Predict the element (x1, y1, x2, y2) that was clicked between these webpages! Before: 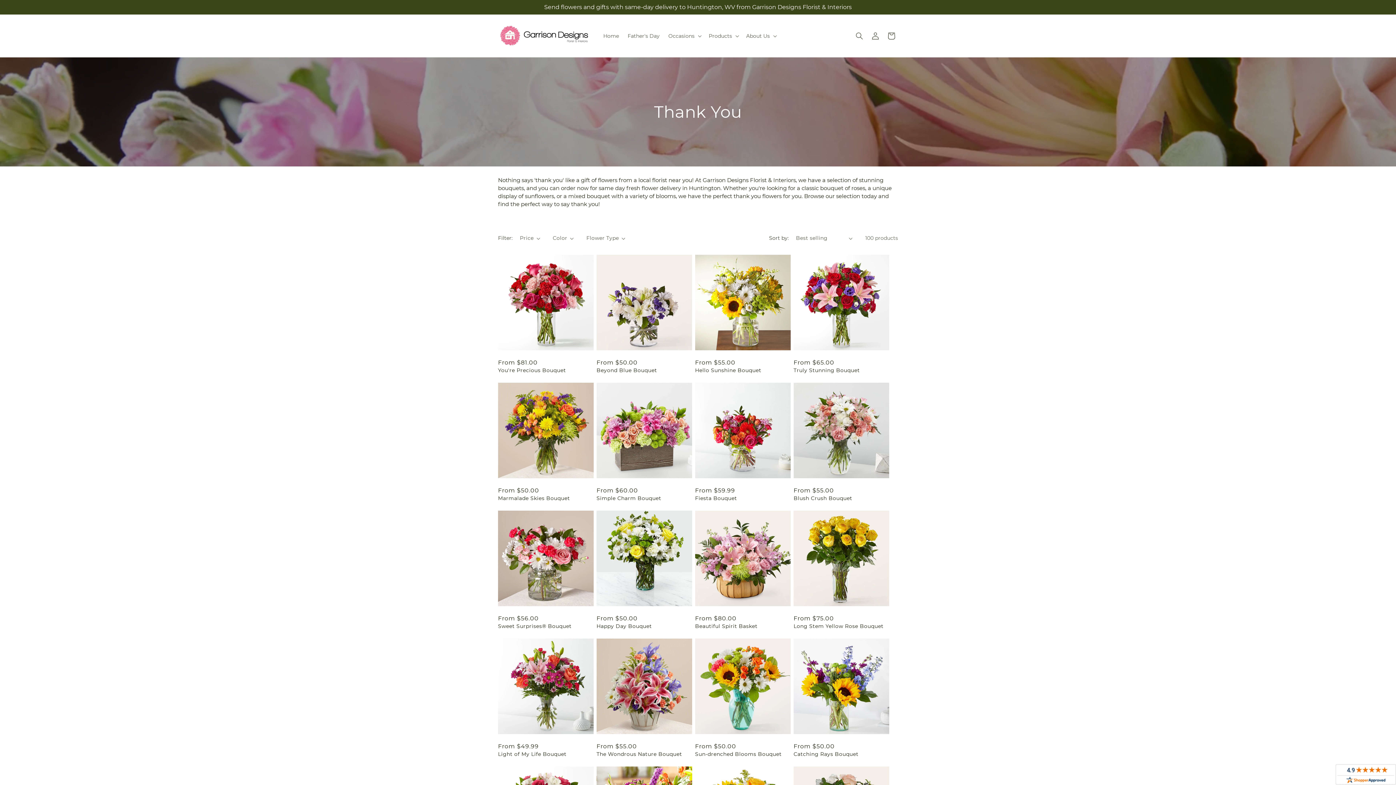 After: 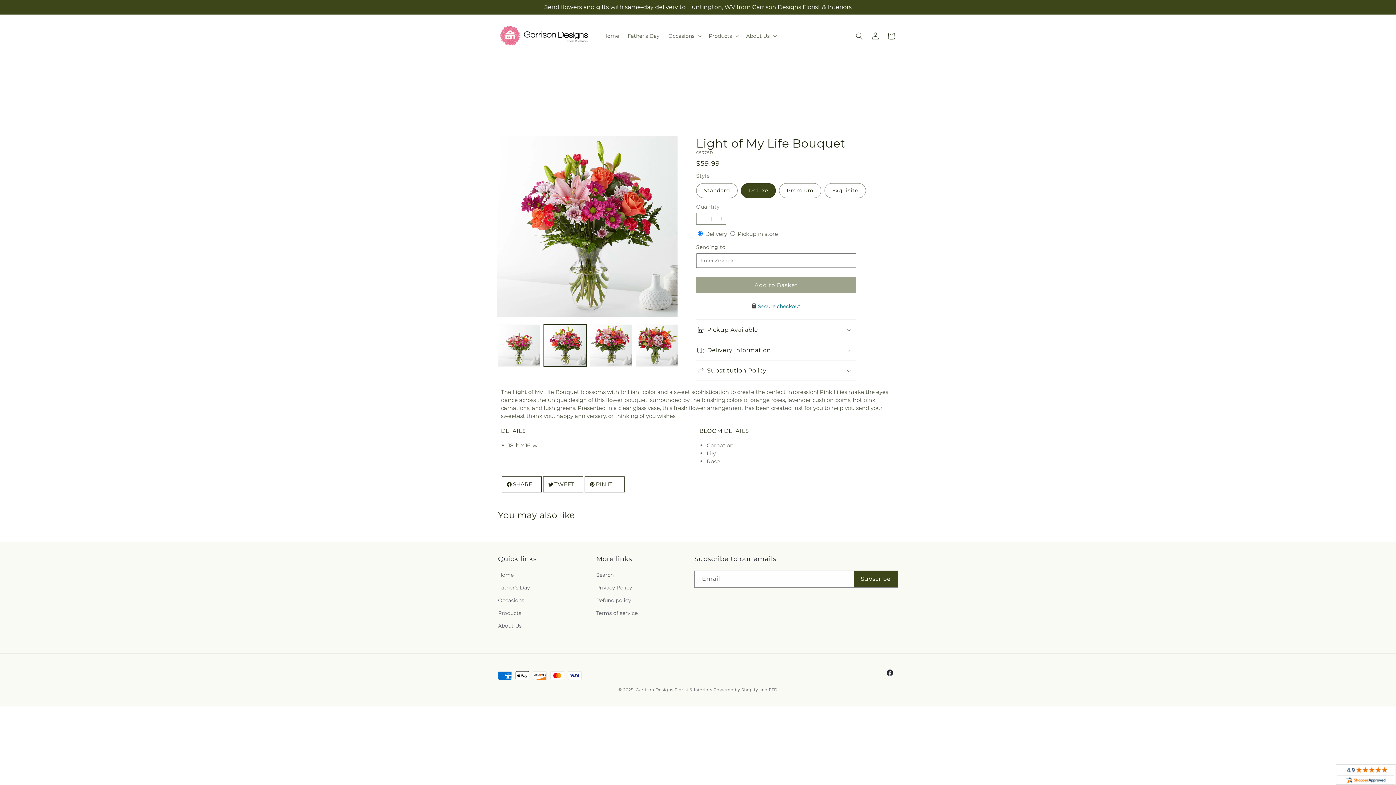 Action: label: Light of My Life Bouquet bbox: (498, 751, 593, 757)